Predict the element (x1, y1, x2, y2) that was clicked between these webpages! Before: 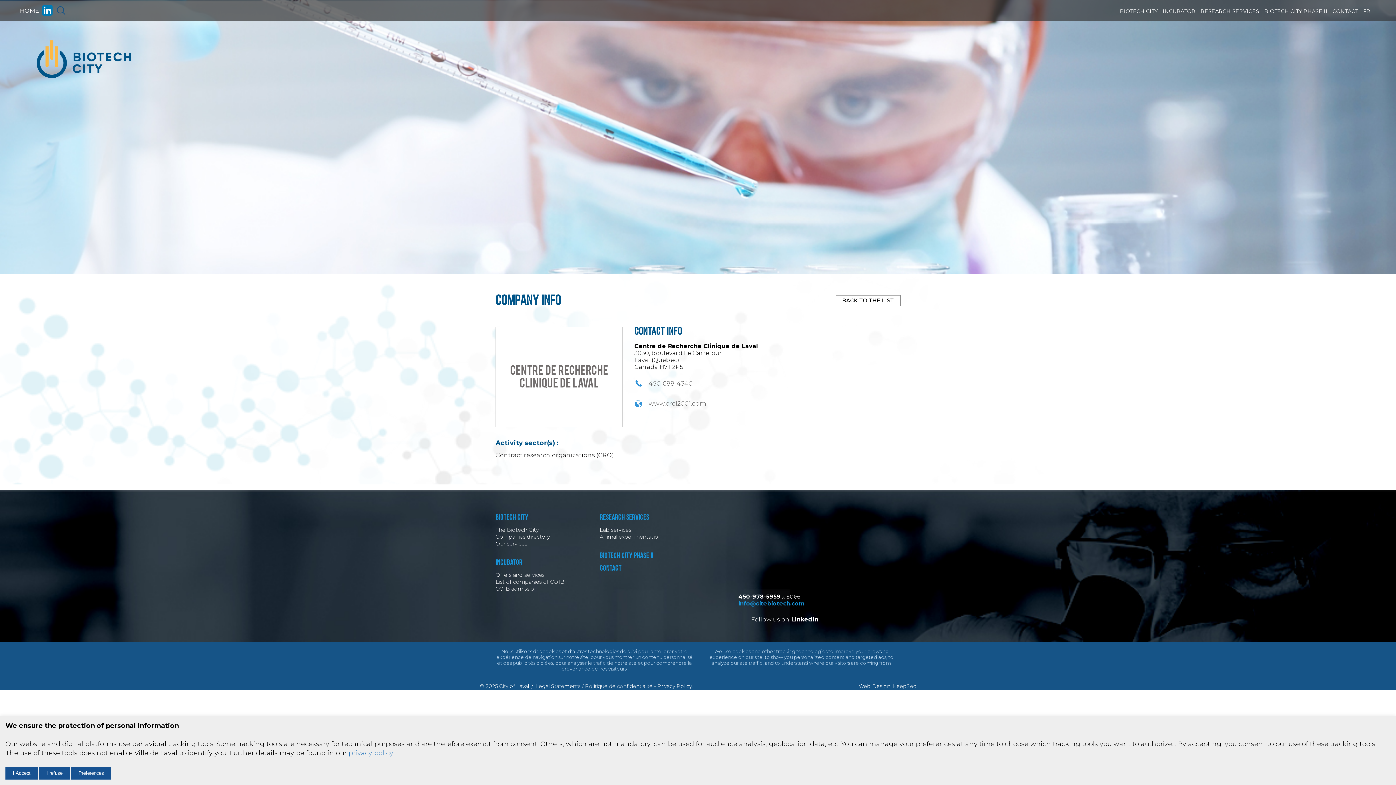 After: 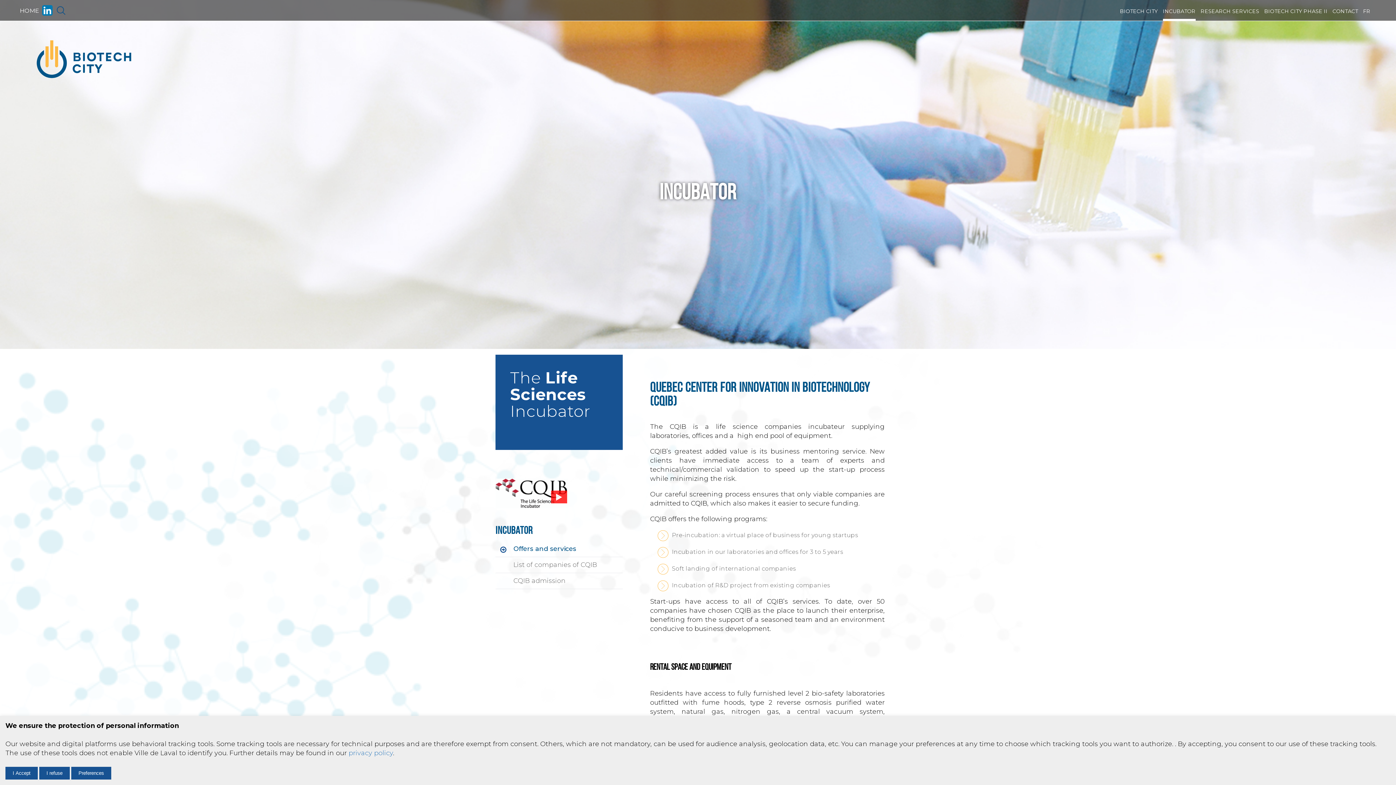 Action: label: Incubator bbox: (495, 559, 522, 566)